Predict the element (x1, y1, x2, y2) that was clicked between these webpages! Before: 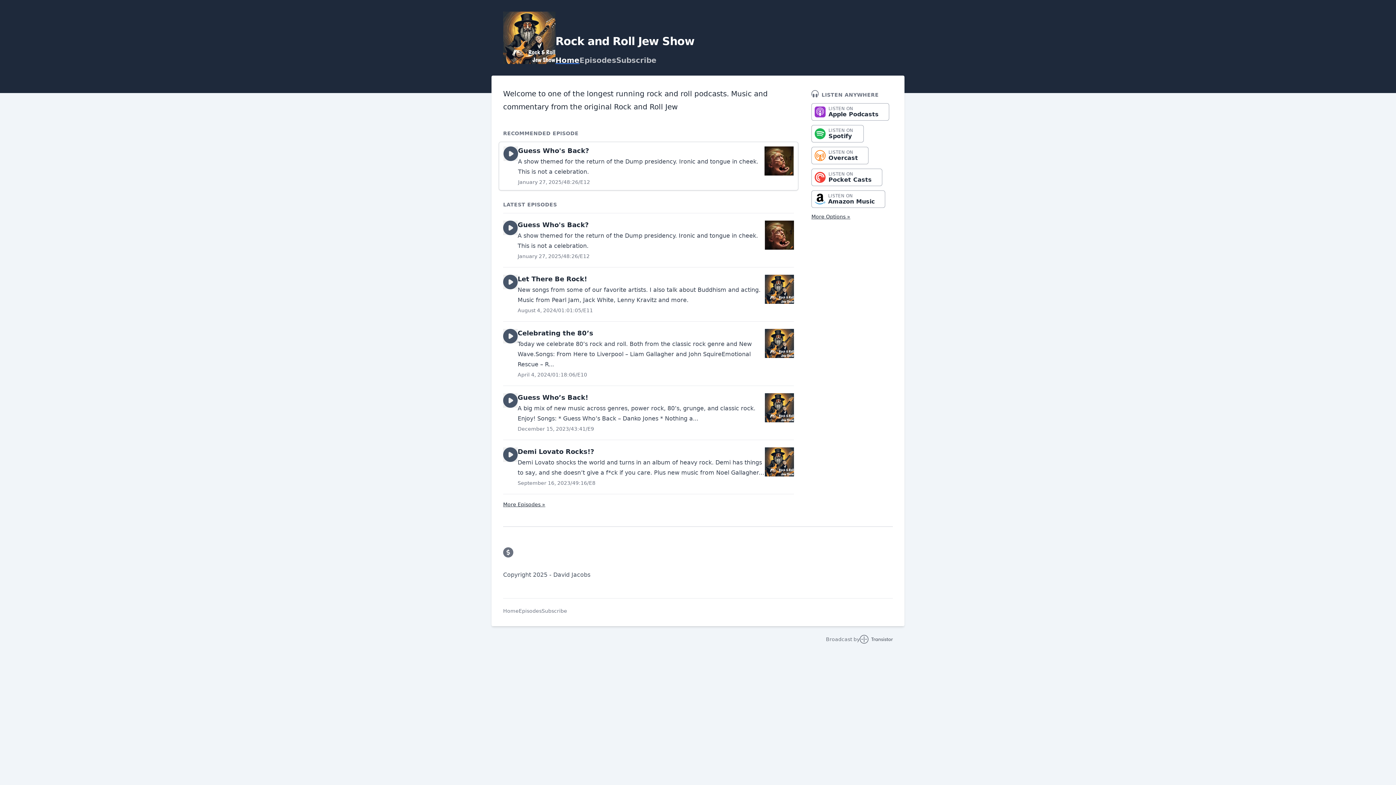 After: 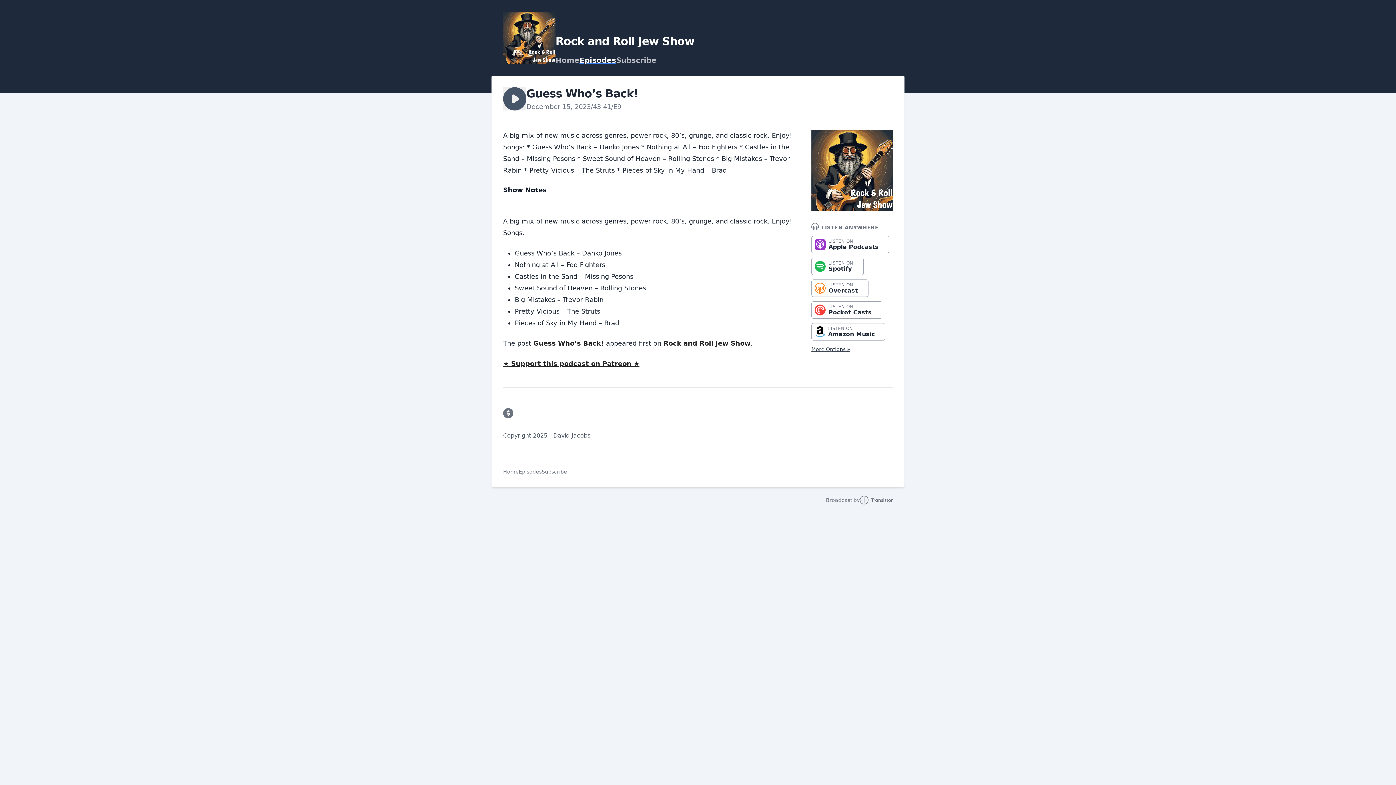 Action: bbox: (517, 393, 588, 401) label: Guess Who’s Back!